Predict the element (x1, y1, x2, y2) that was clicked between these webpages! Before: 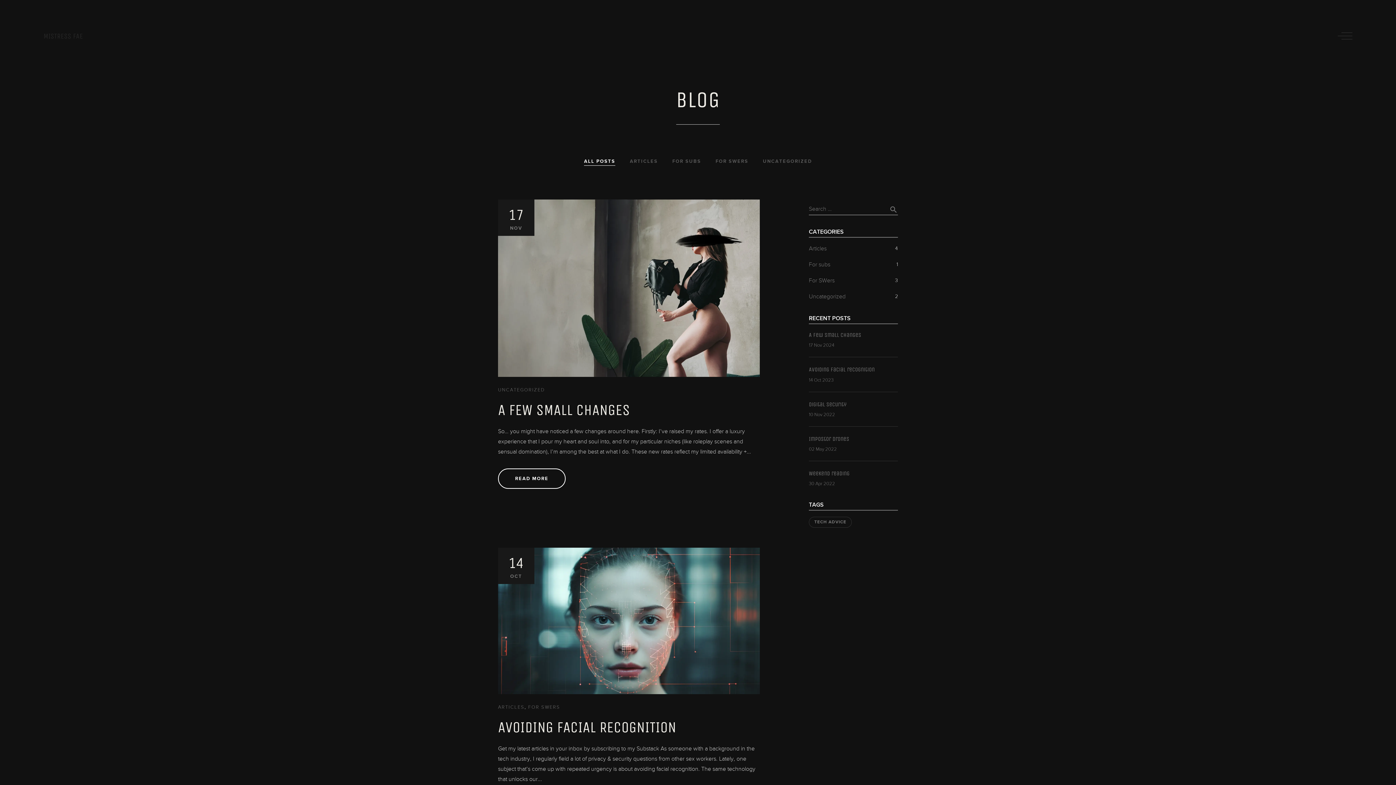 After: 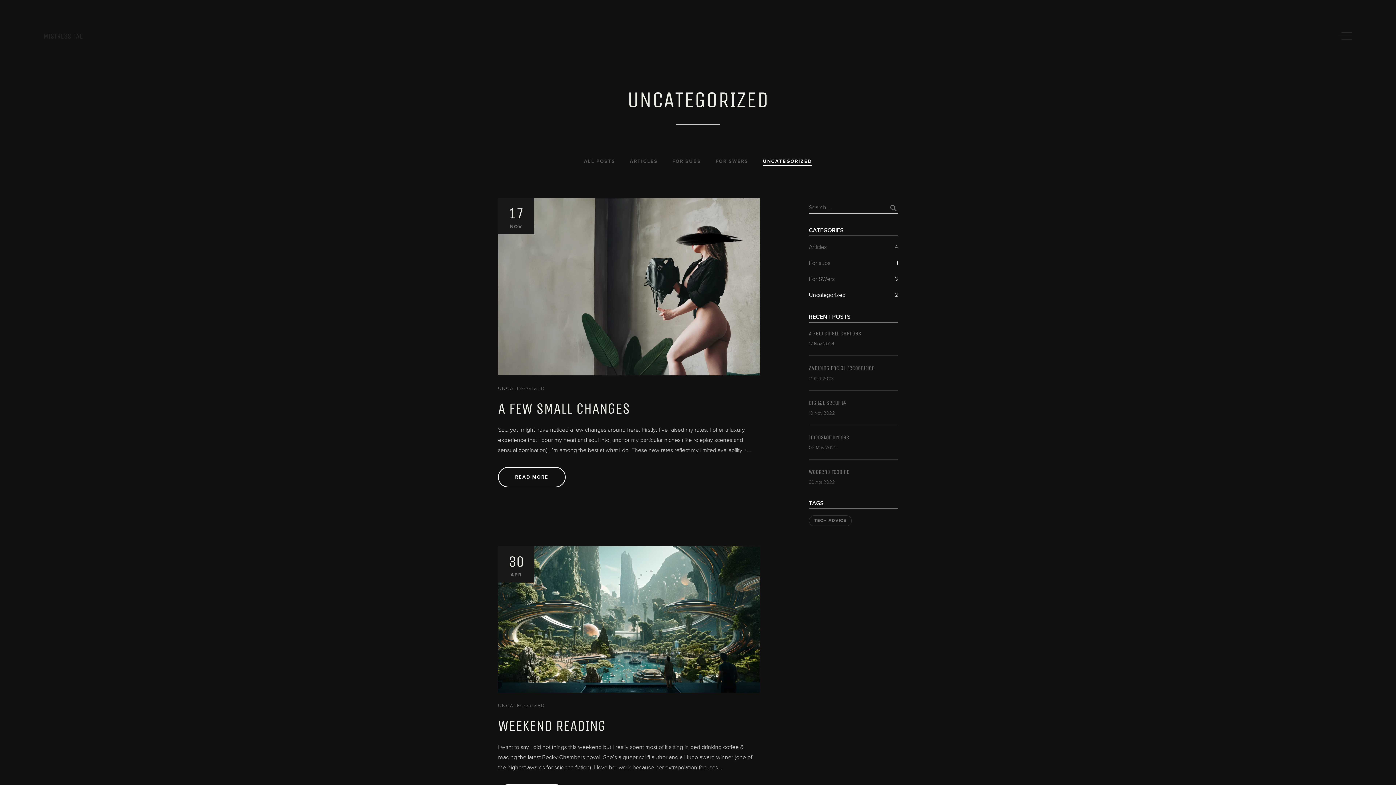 Action: label: Uncategorized bbox: (809, 291, 845, 301)